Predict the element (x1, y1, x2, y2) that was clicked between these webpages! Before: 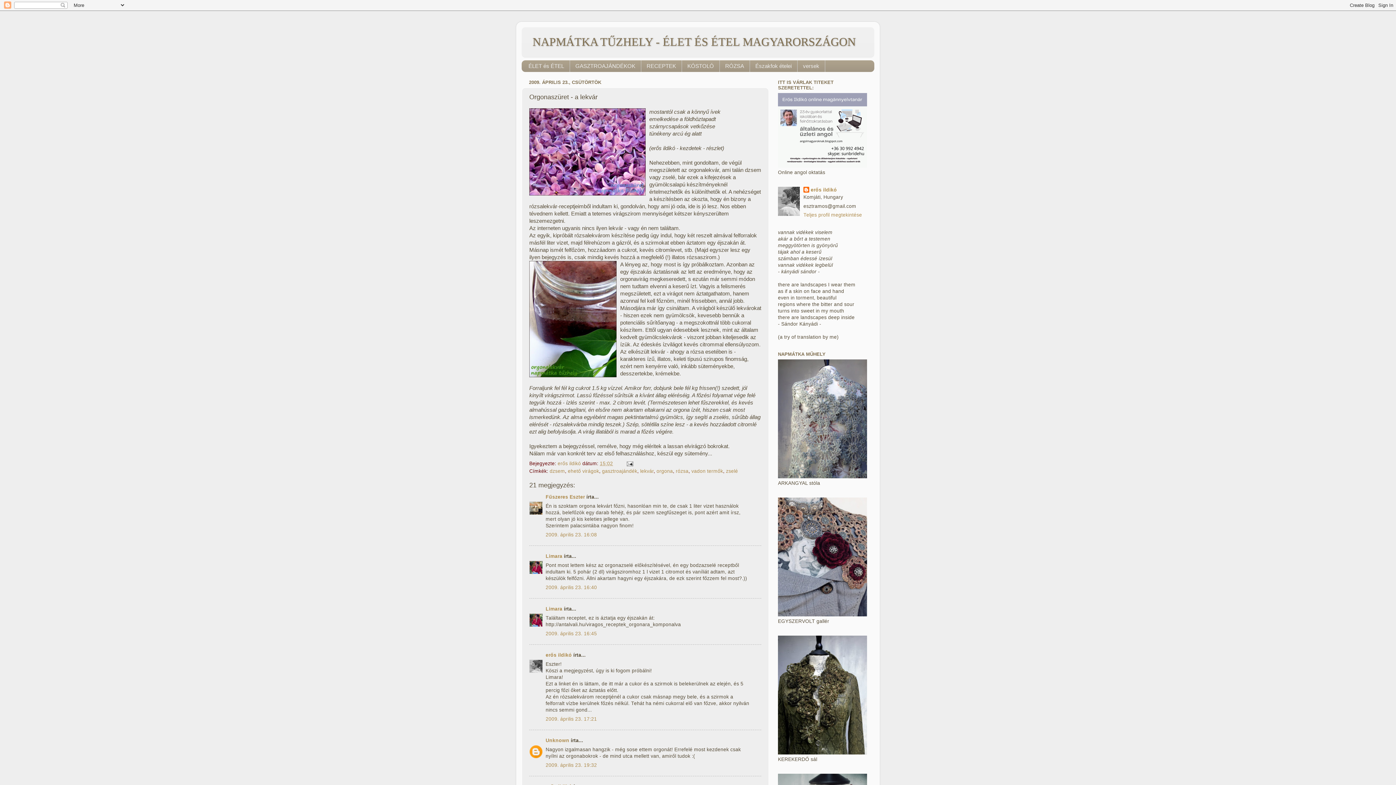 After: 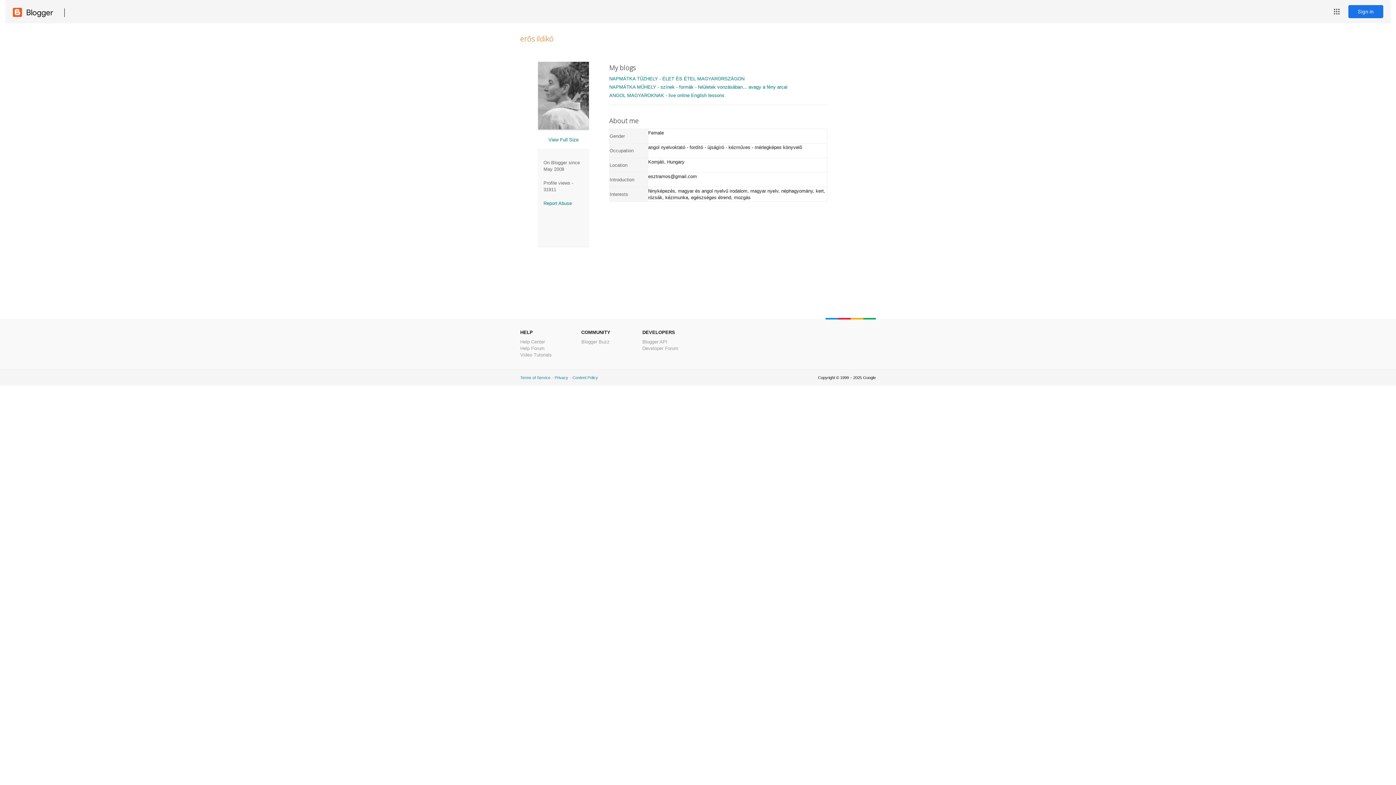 Action: label: erős ildikó bbox: (545, 652, 572, 658)